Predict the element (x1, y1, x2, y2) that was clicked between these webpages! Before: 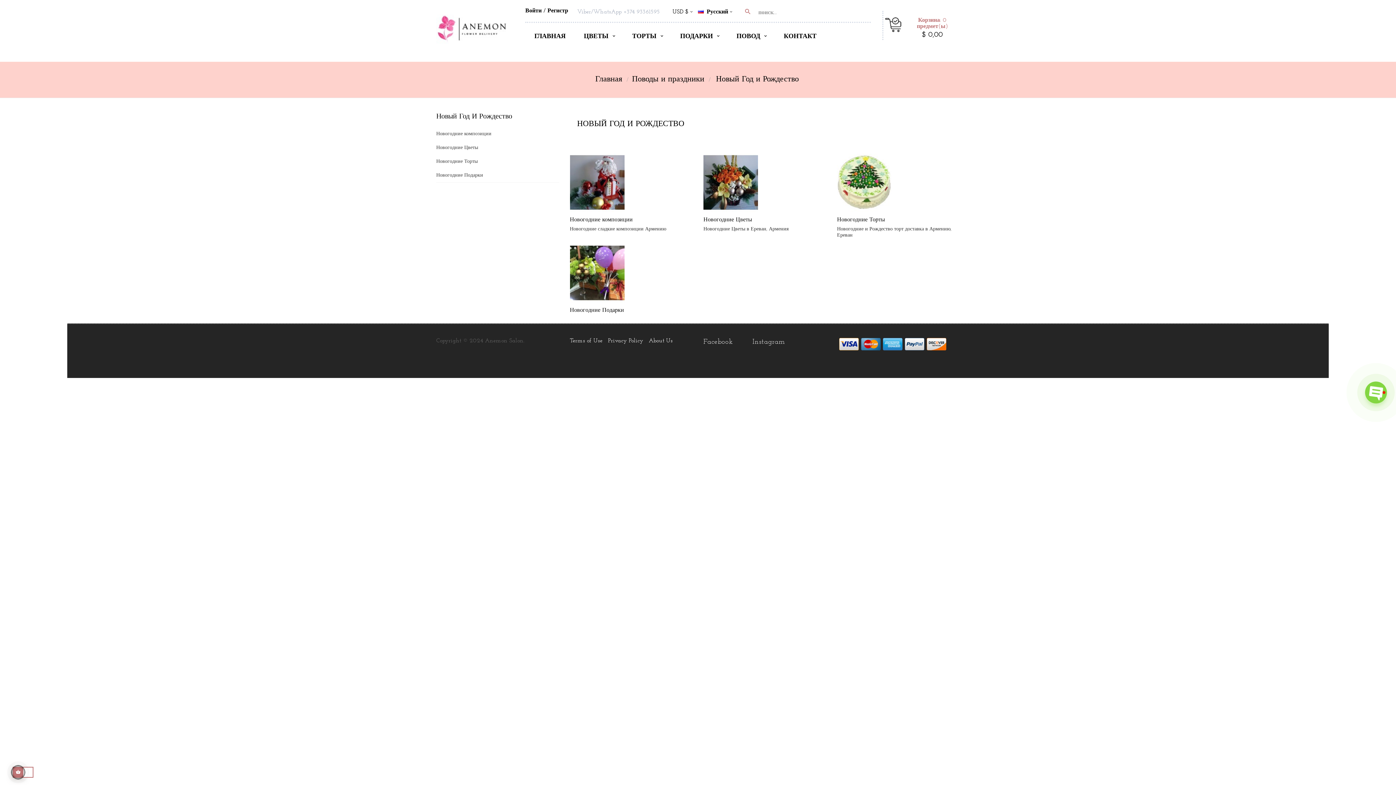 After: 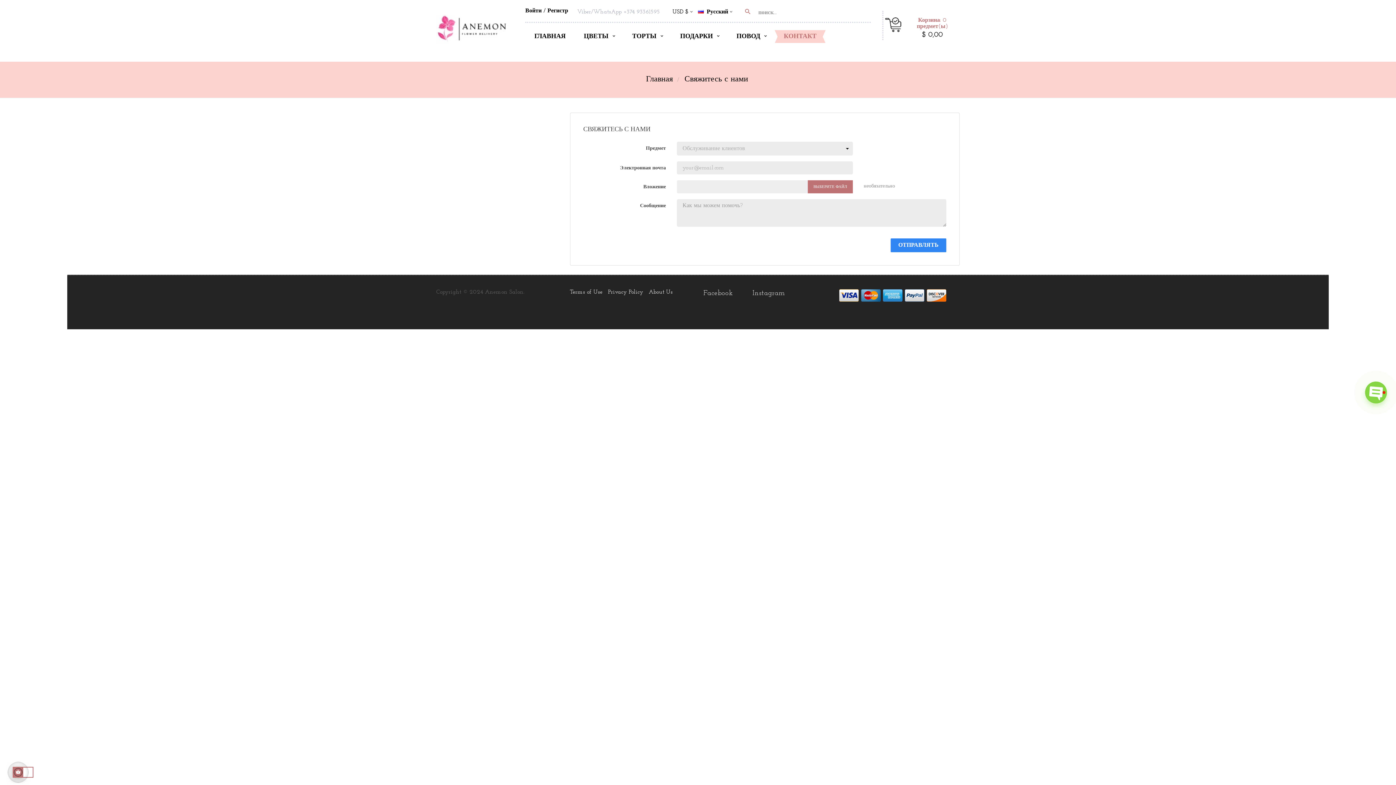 Action: label: КОНТАКТ bbox: (774, 30, 825, 42)